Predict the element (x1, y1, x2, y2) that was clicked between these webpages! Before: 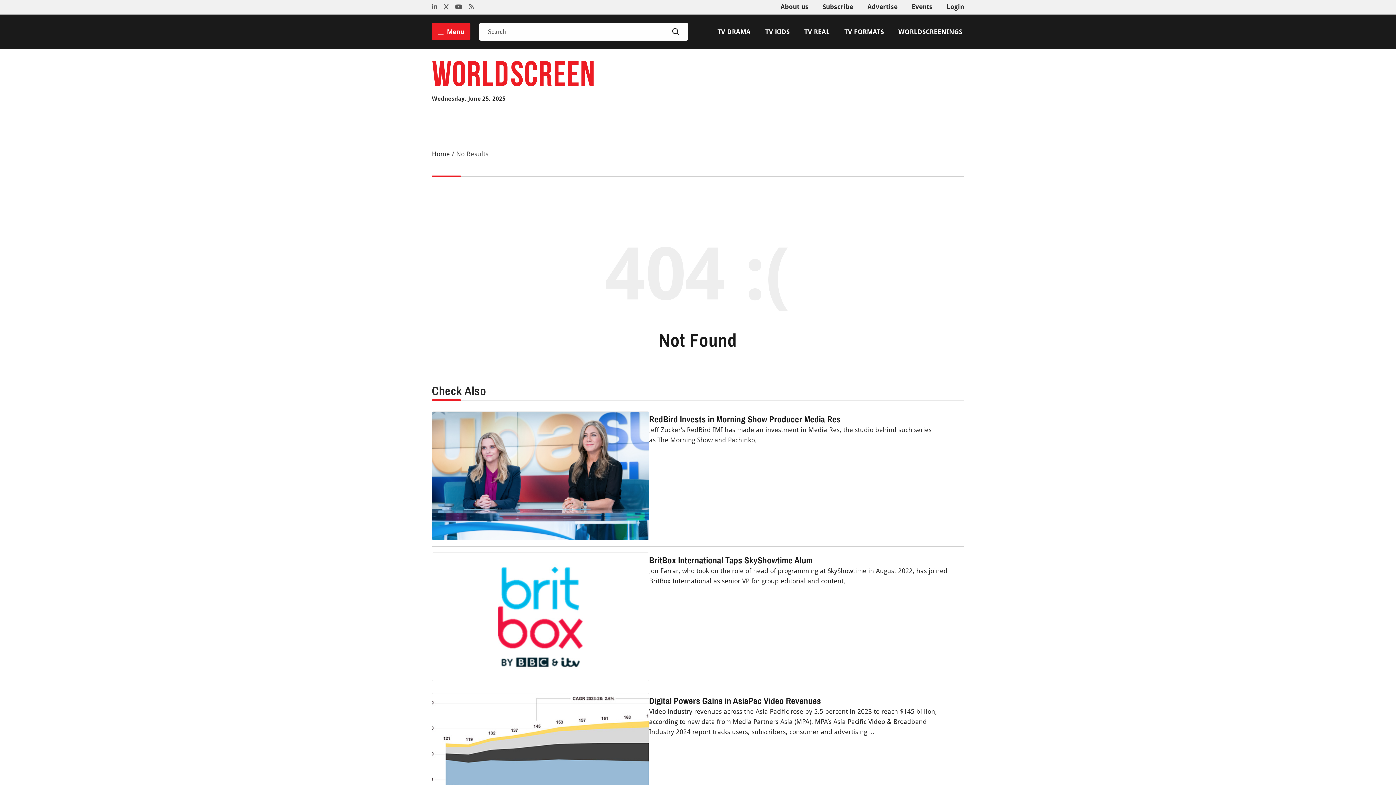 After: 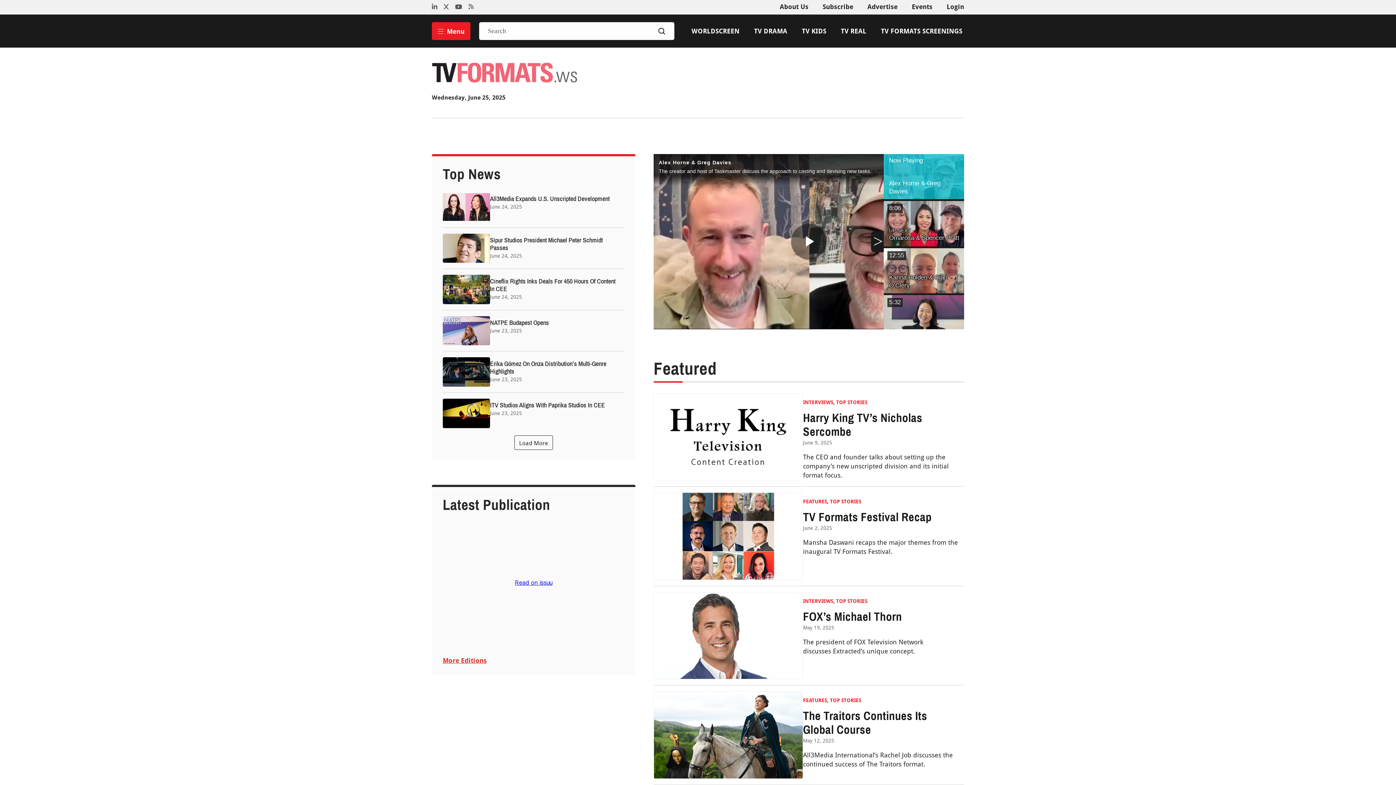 Action: label: TV FORMATS bbox: (844, 27, 884, 36)